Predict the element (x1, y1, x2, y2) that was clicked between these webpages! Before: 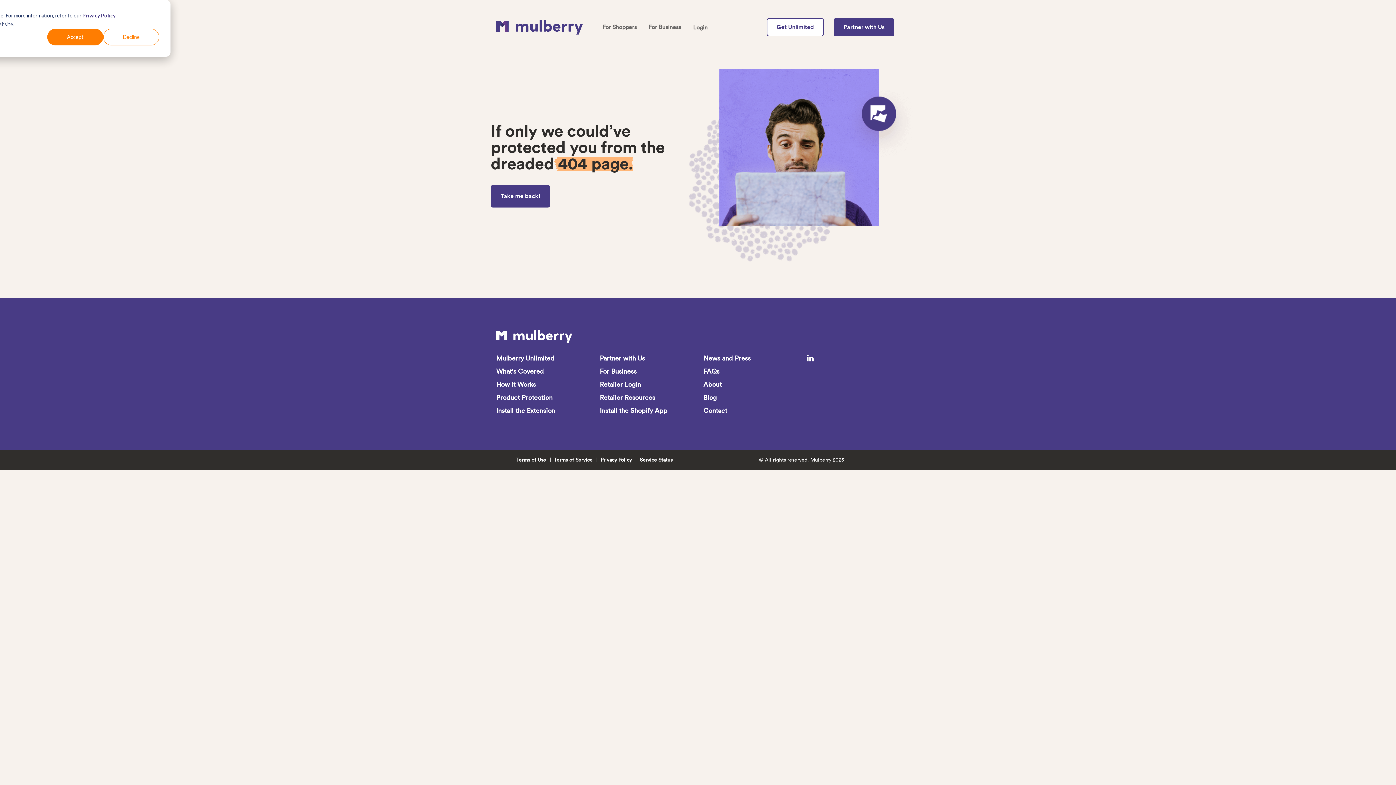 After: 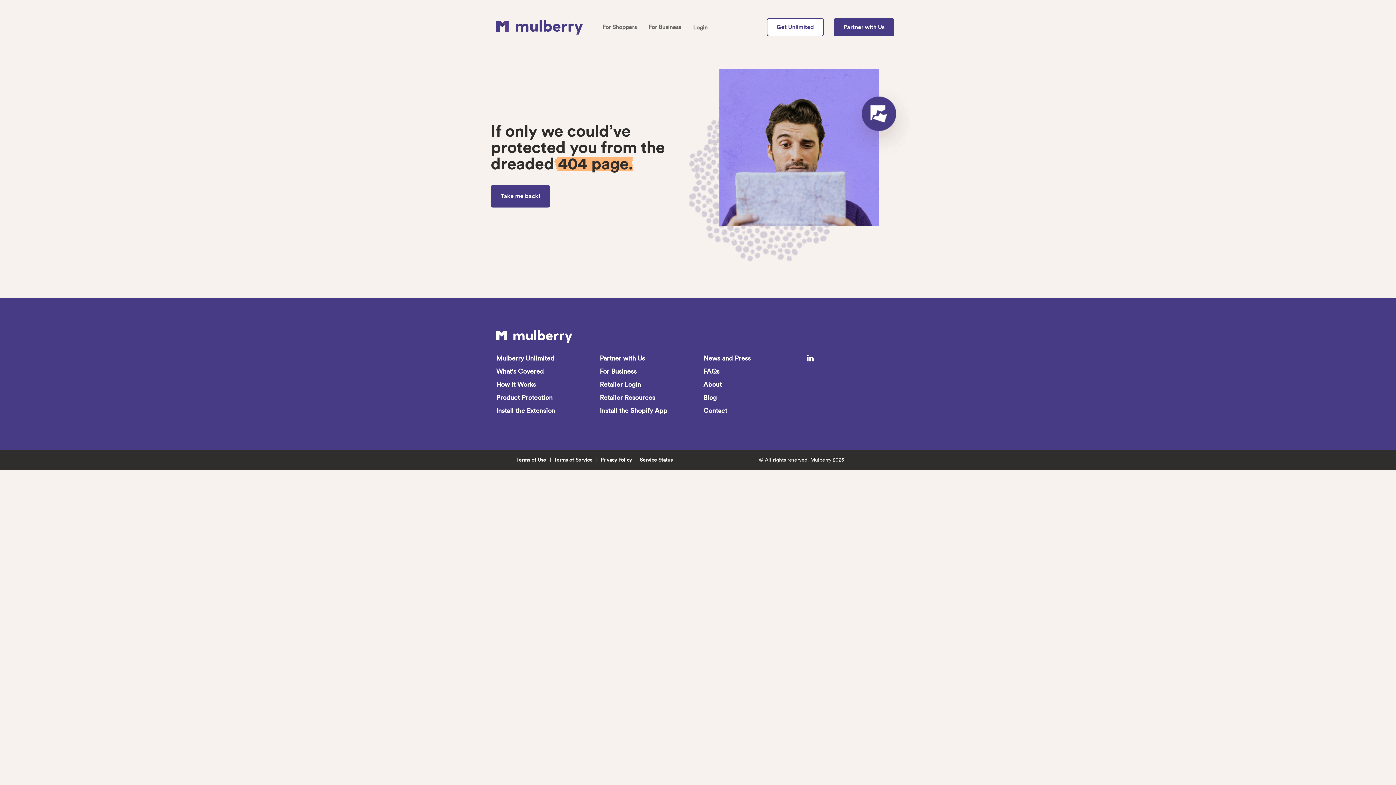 Action: label: Decline bbox: (103, 28, 159, 45)